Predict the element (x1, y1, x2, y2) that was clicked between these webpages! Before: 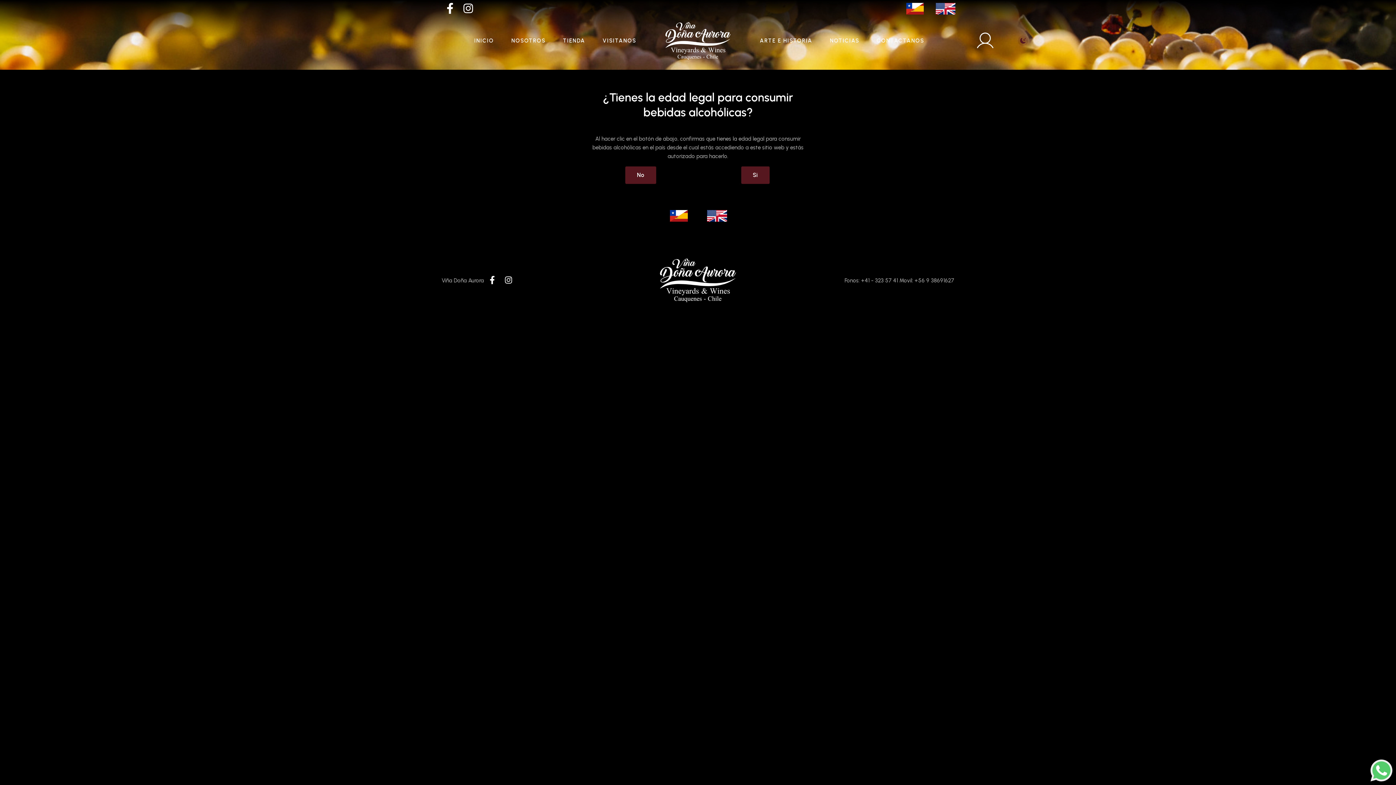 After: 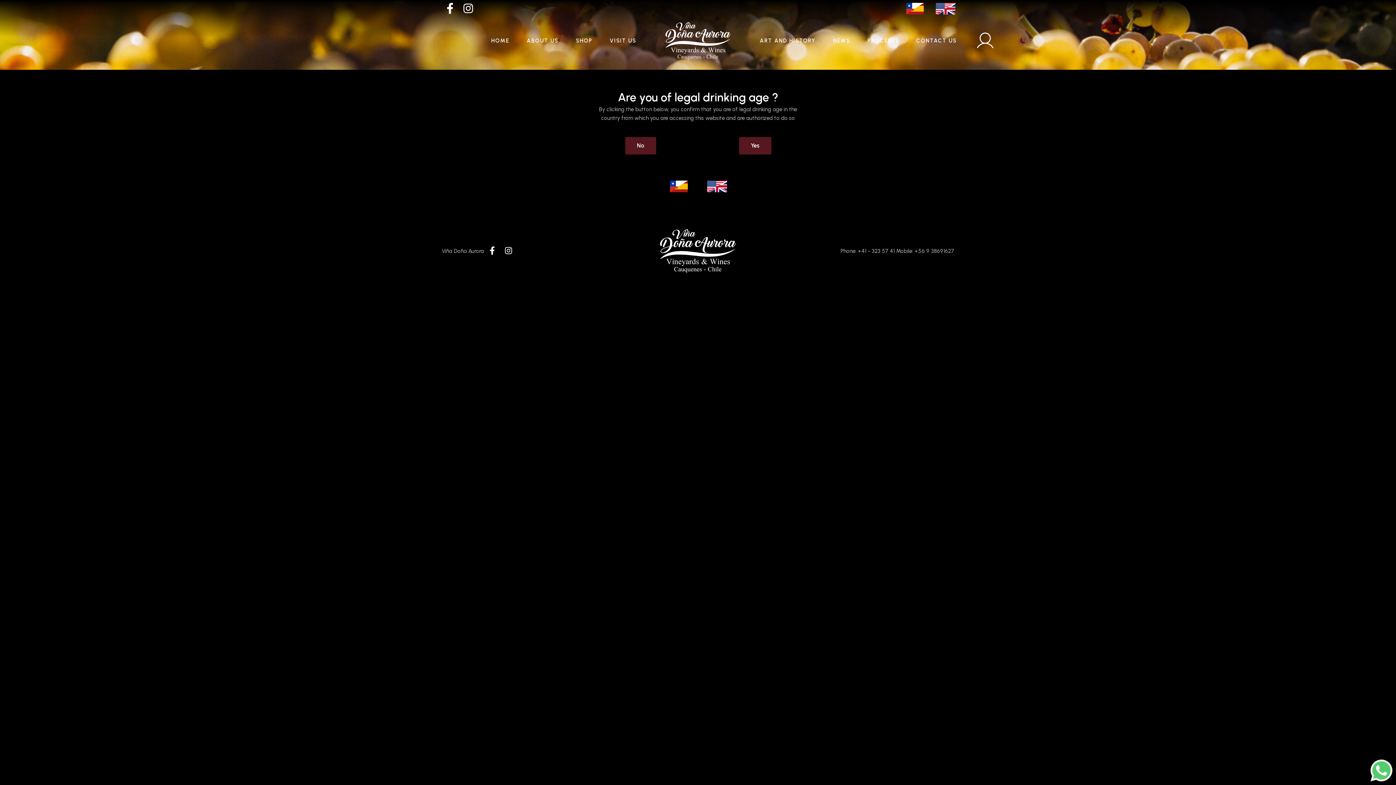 Action: bbox: (707, 212, 727, 218)